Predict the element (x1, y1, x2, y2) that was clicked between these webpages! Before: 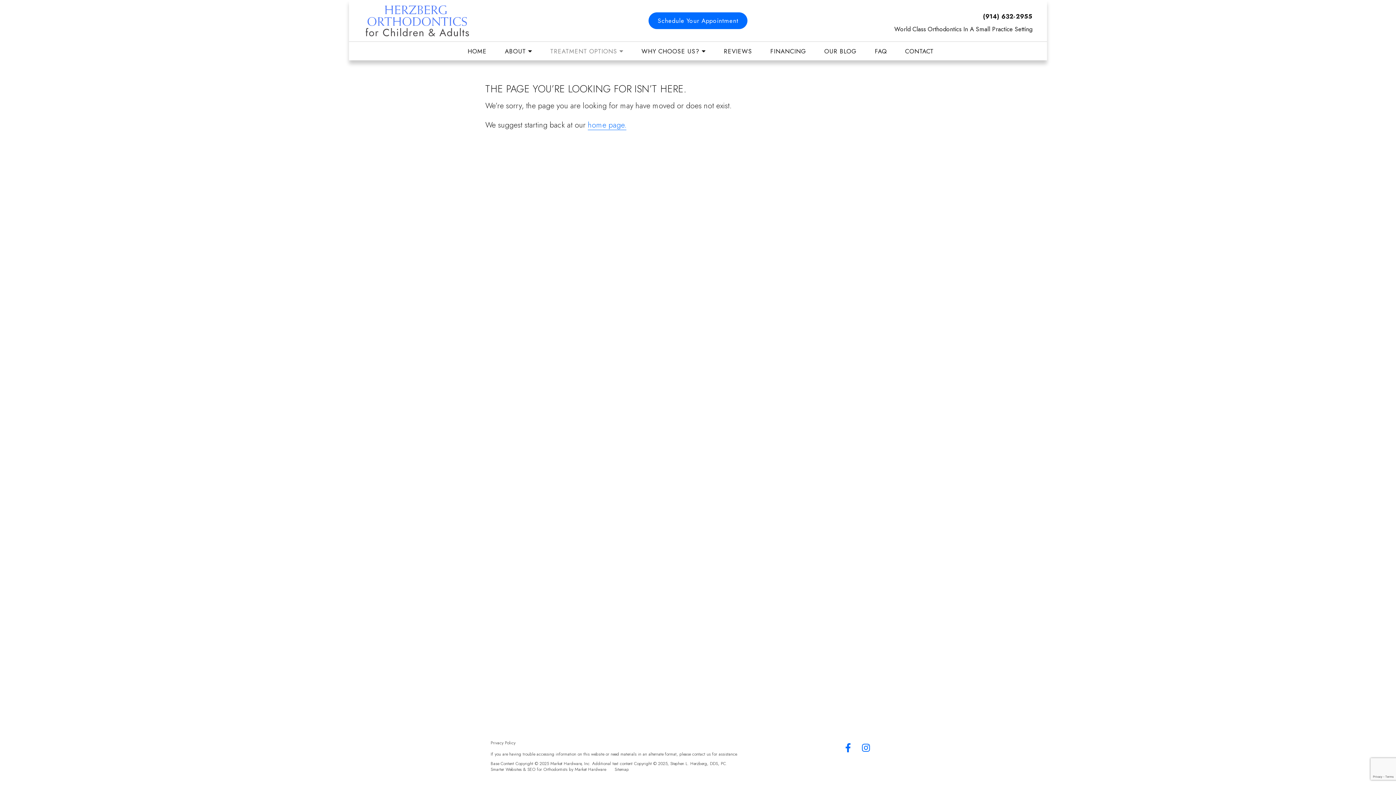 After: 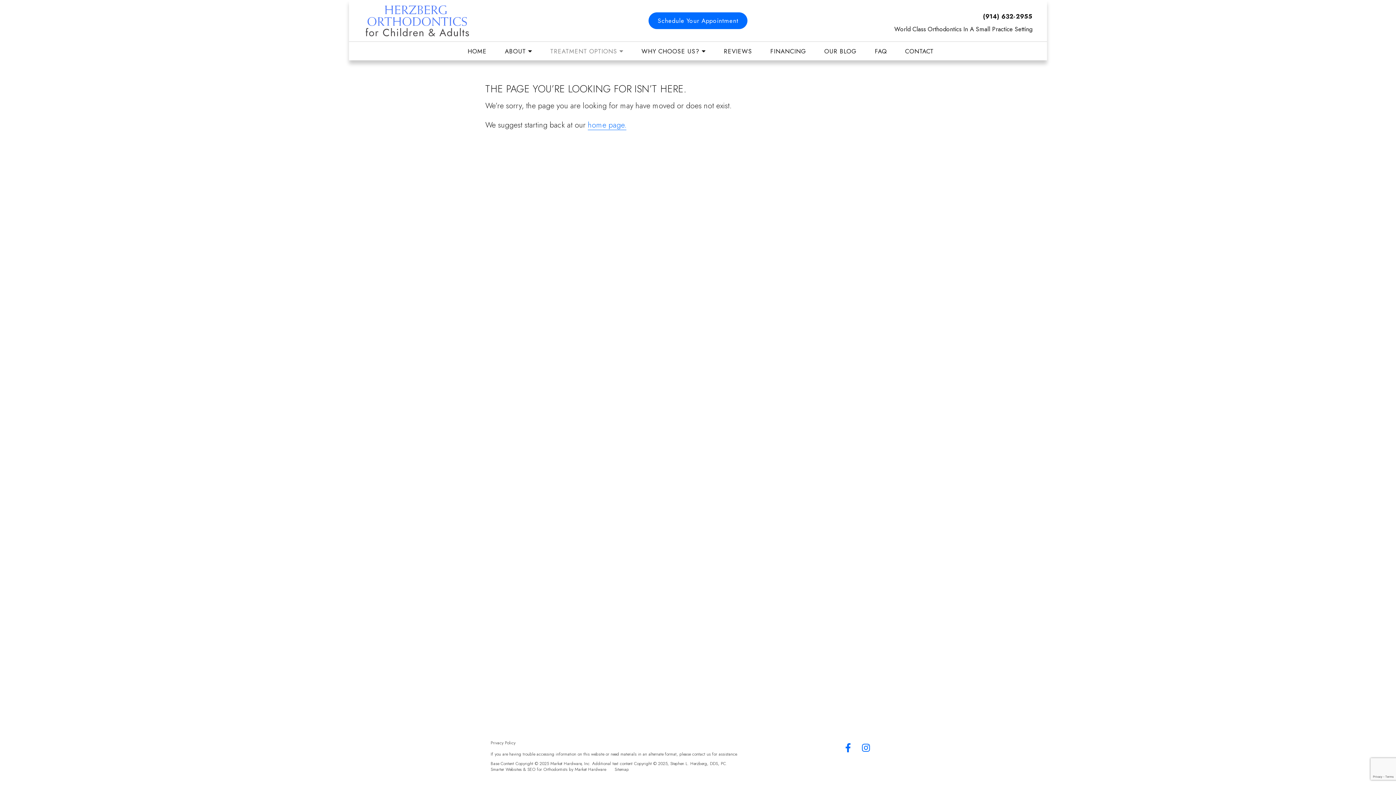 Action: label: Smarter Websites & SEO for Orthodontists bbox: (490, 766, 567, 772)